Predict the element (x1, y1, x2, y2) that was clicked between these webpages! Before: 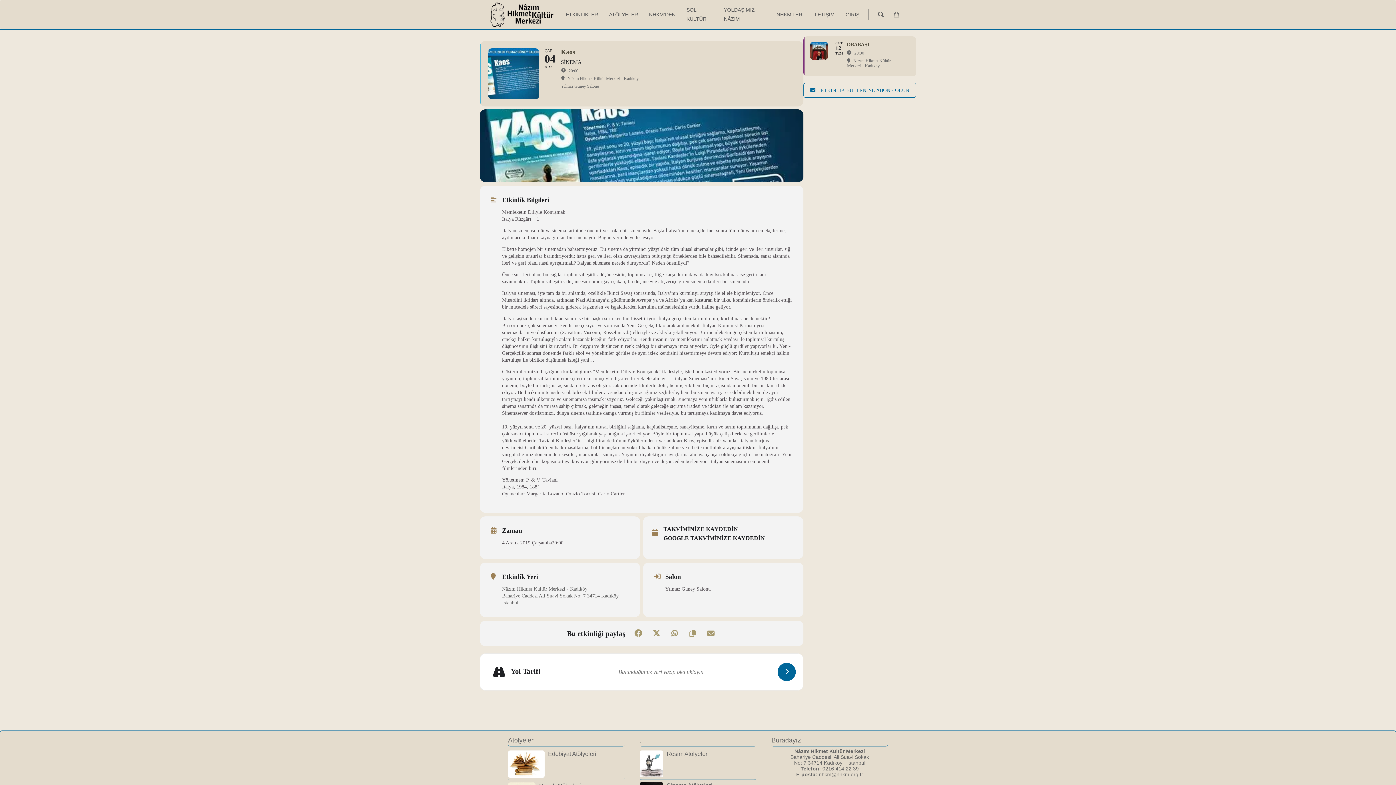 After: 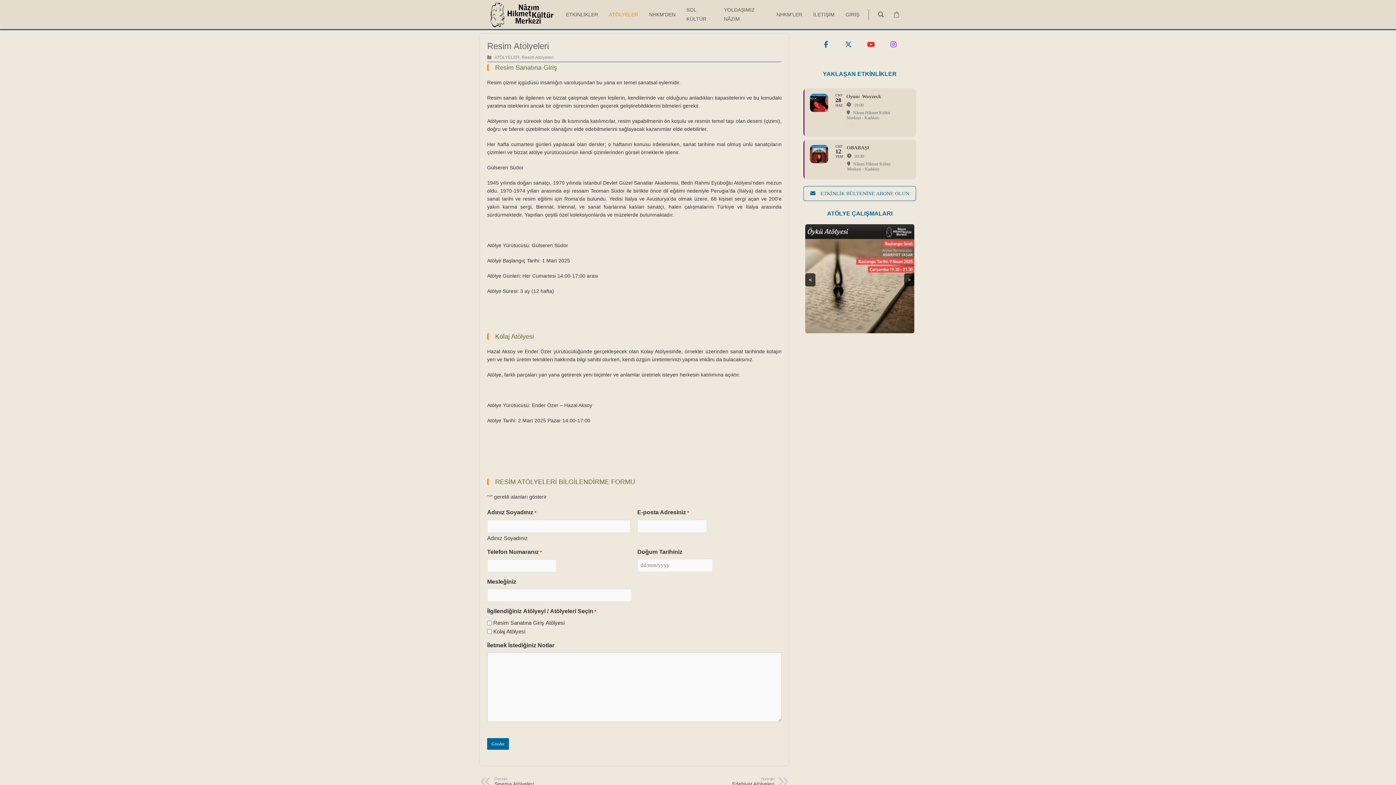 Action: bbox: (639, 750, 663, 777)